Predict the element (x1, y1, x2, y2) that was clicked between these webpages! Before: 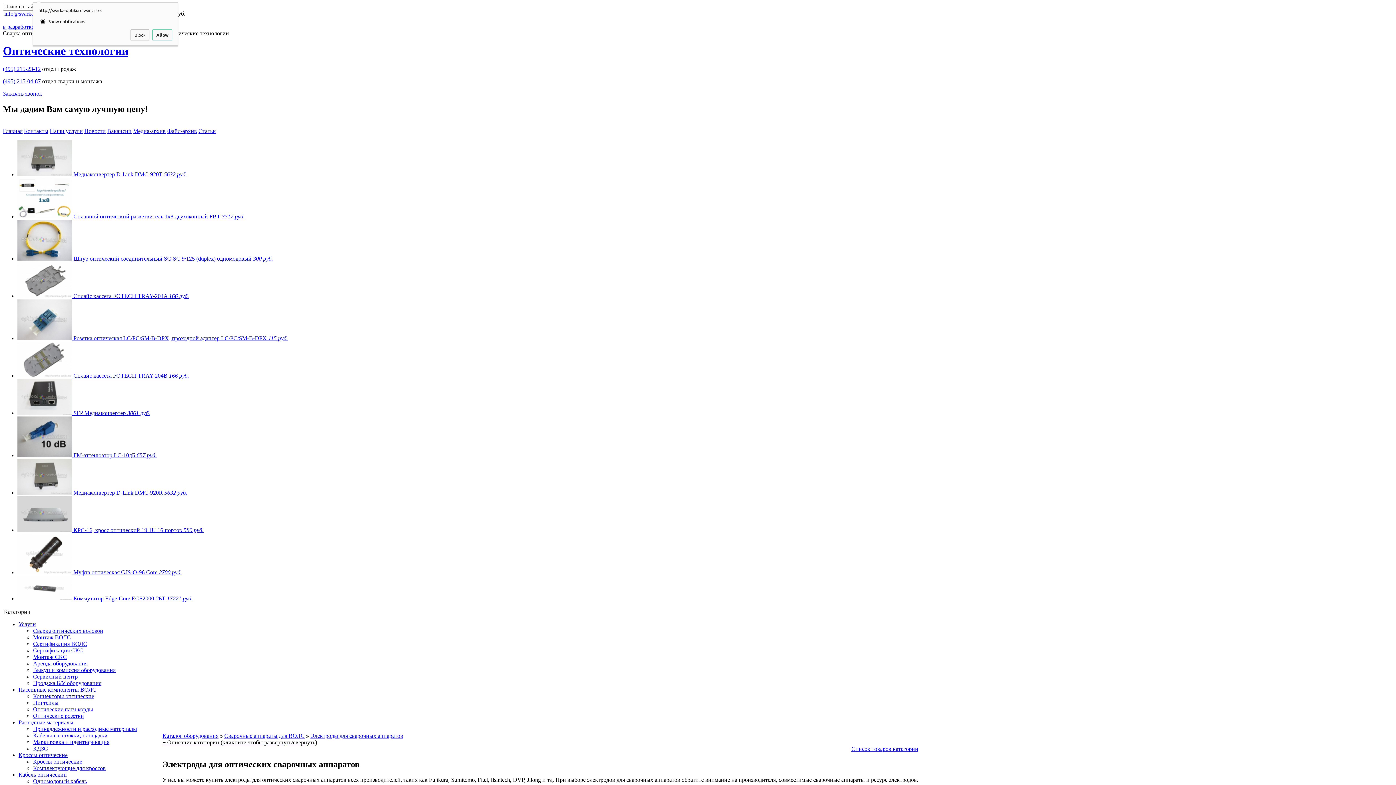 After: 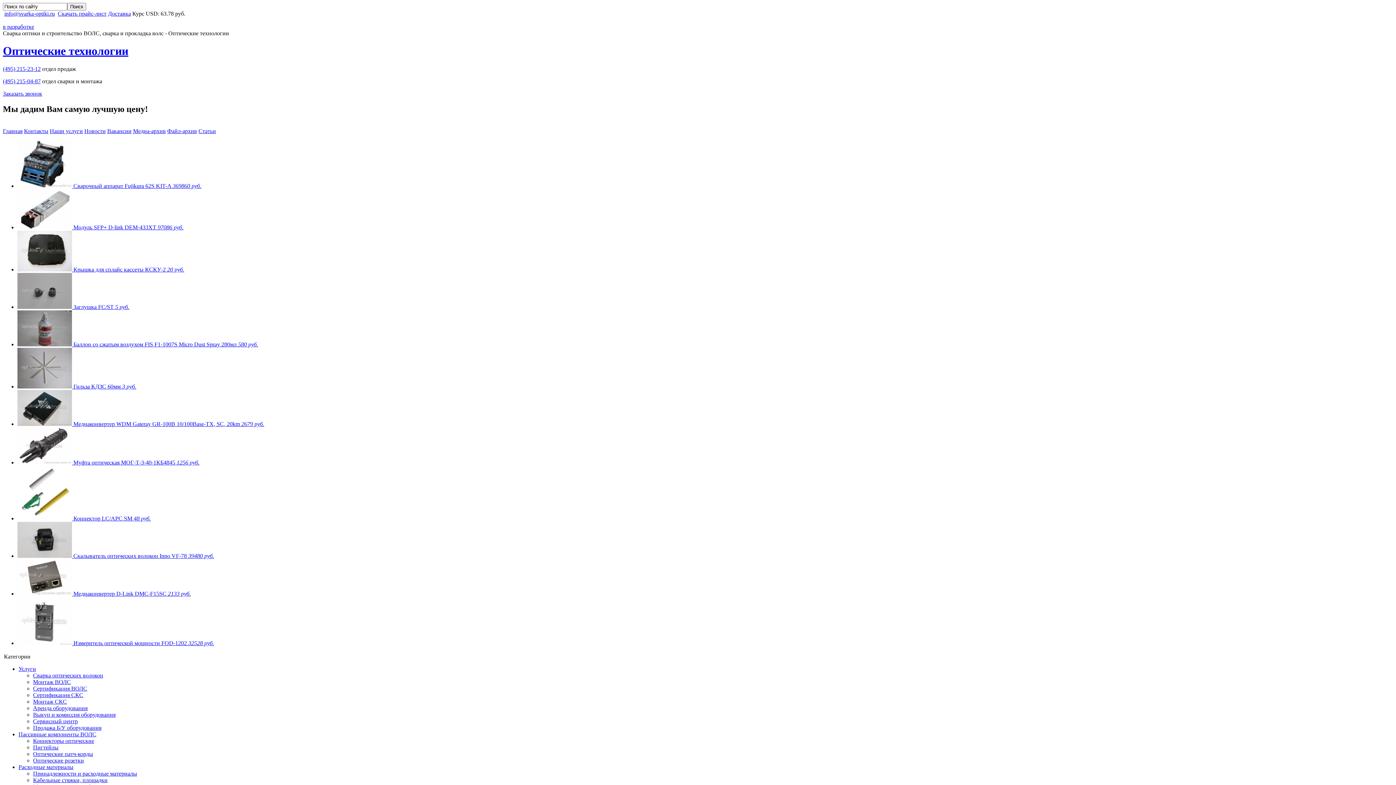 Action: bbox: (18, 686, 96, 692) label: Пассивные компоненты ВОЛС